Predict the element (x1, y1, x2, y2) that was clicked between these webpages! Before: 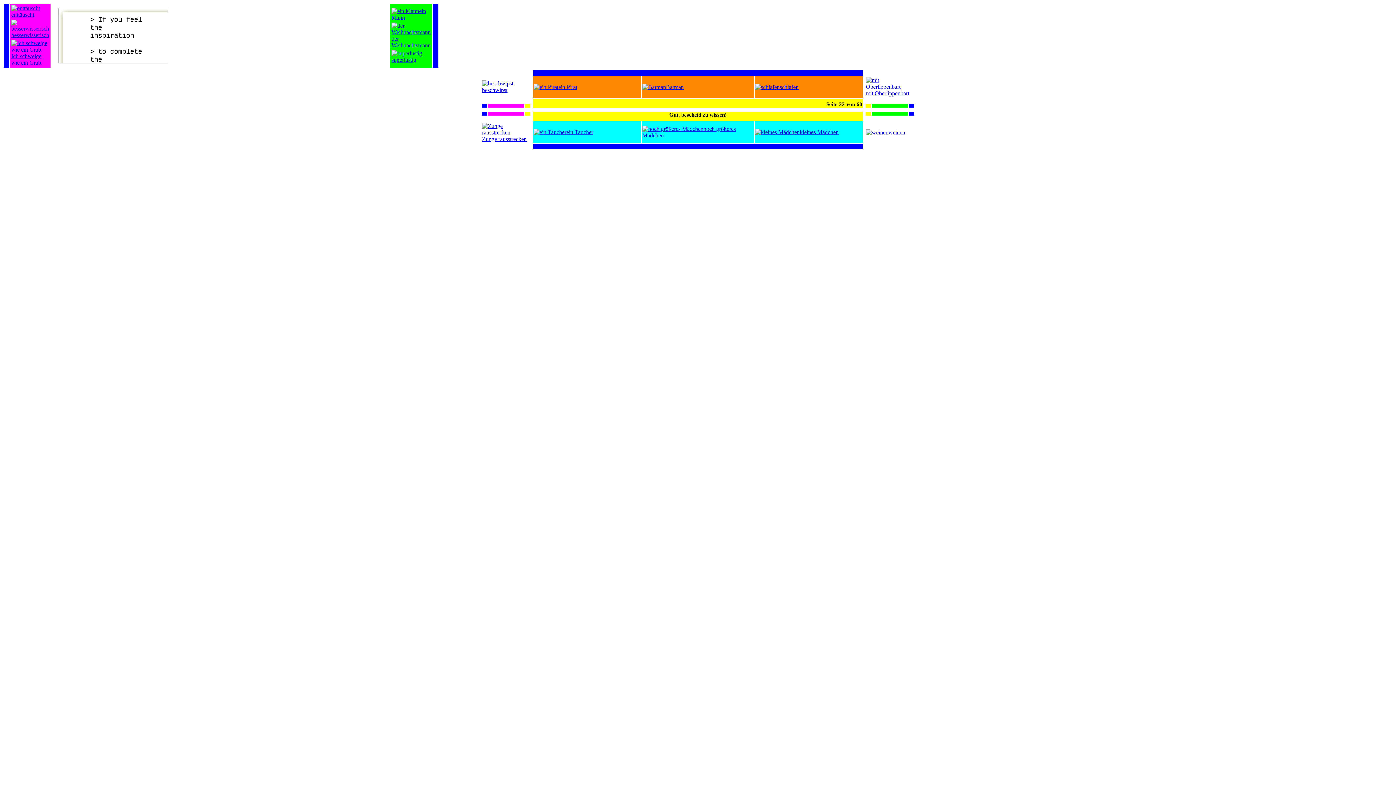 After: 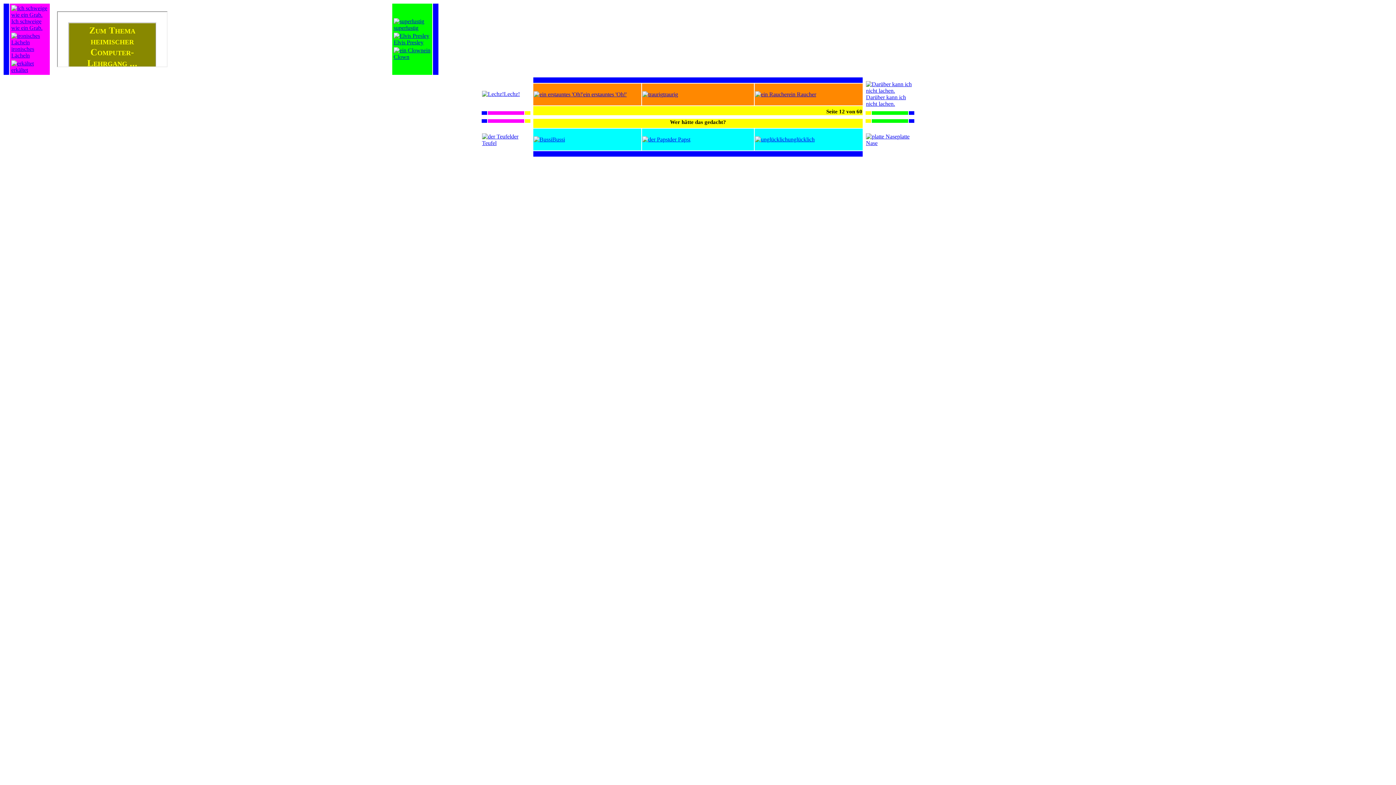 Action: label: Batman bbox: (642, 84, 753, 90)